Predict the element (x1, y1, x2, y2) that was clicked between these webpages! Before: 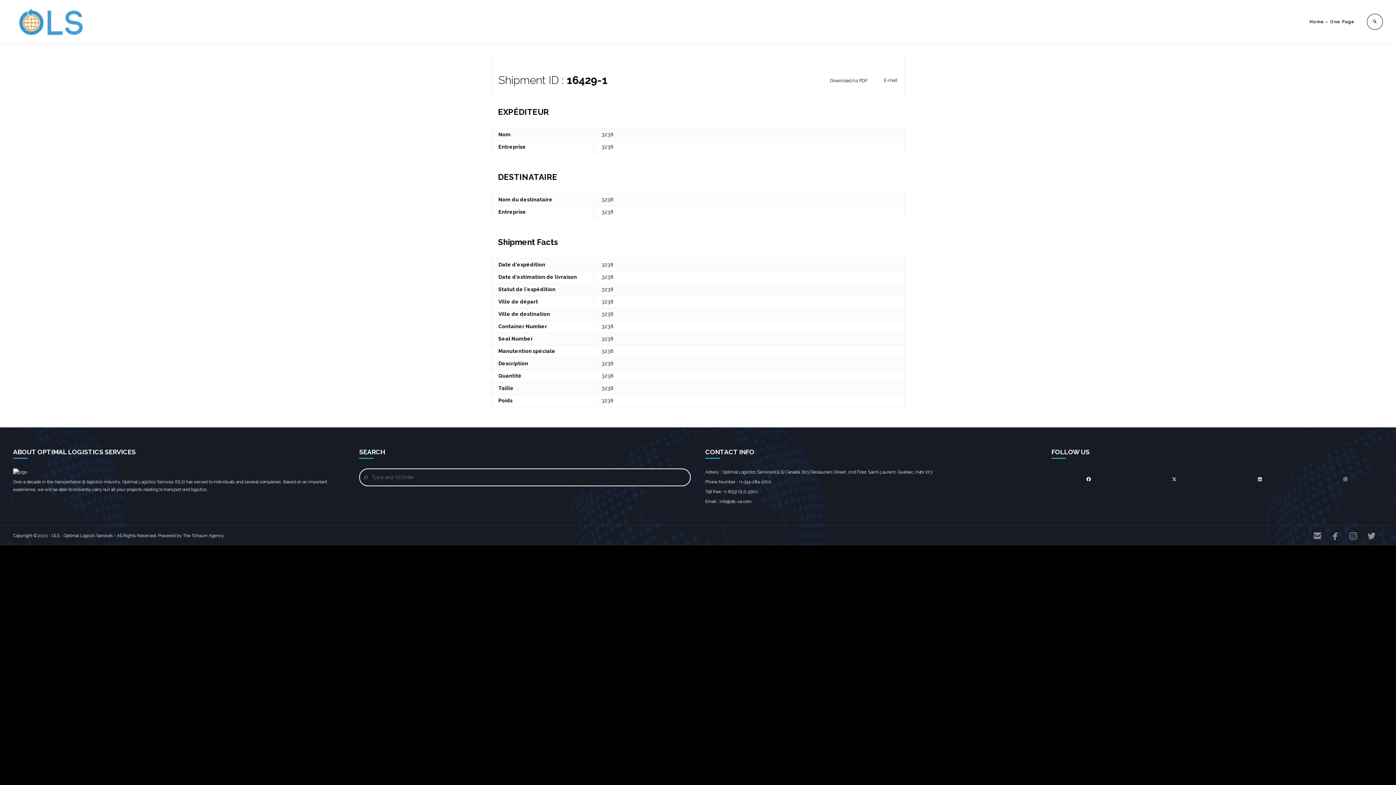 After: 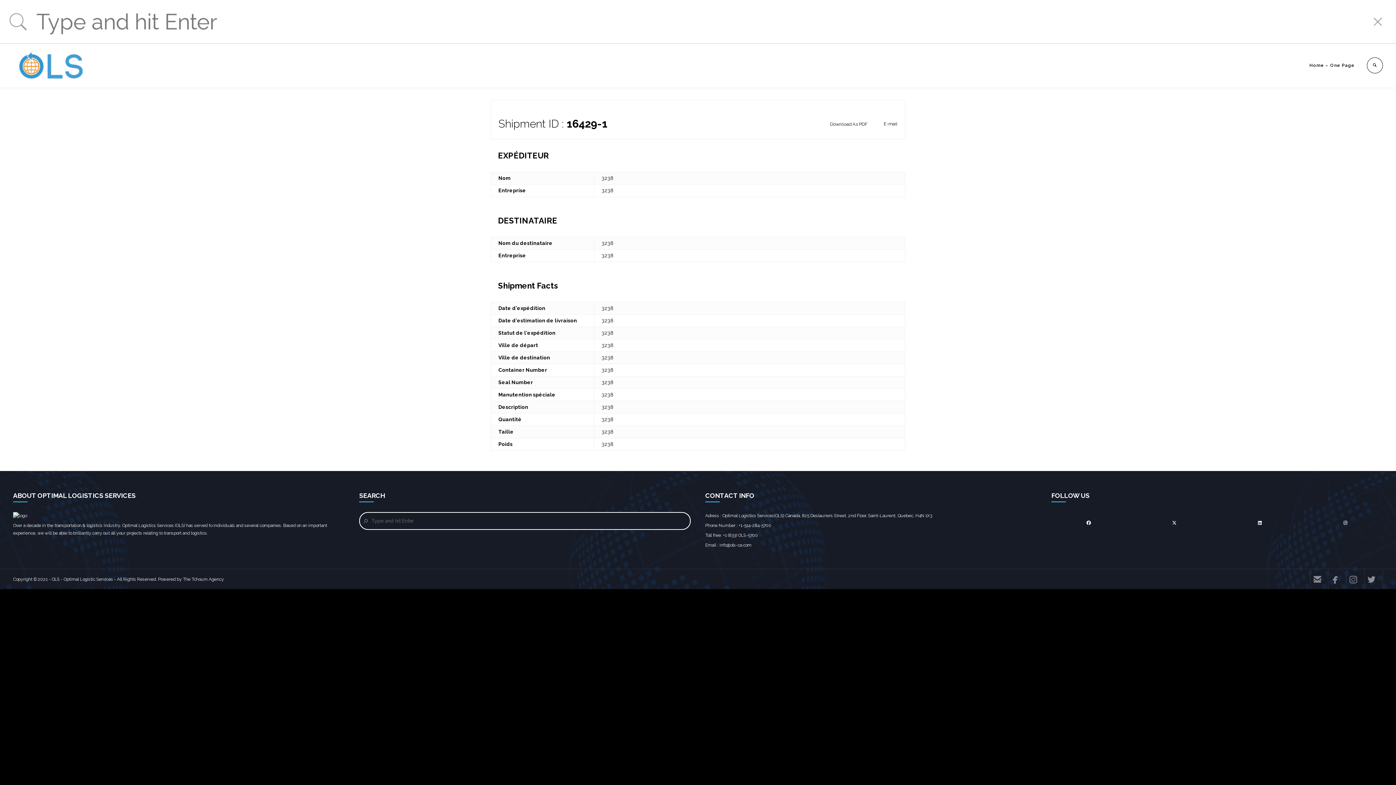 Action: label:   bbox: (1361, 13, 1383, 29)